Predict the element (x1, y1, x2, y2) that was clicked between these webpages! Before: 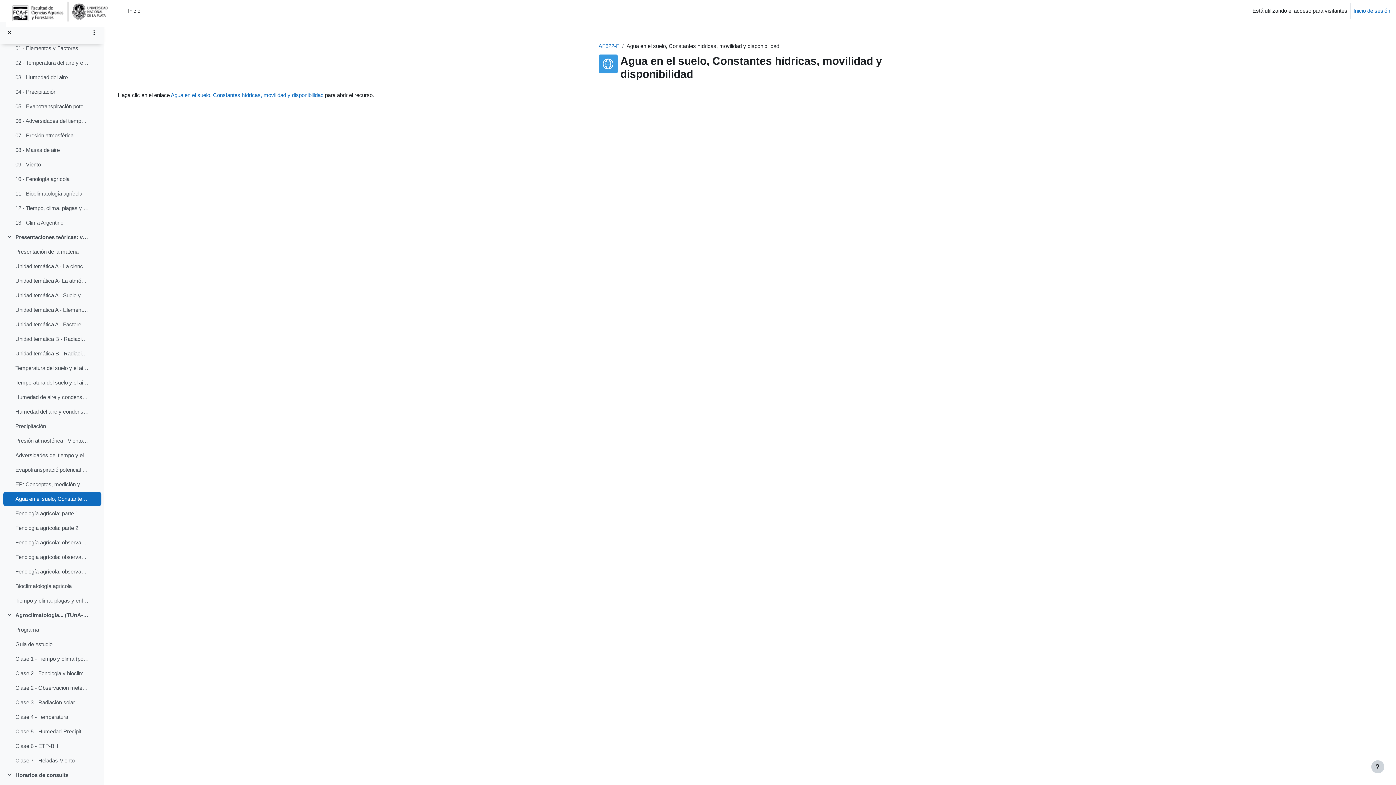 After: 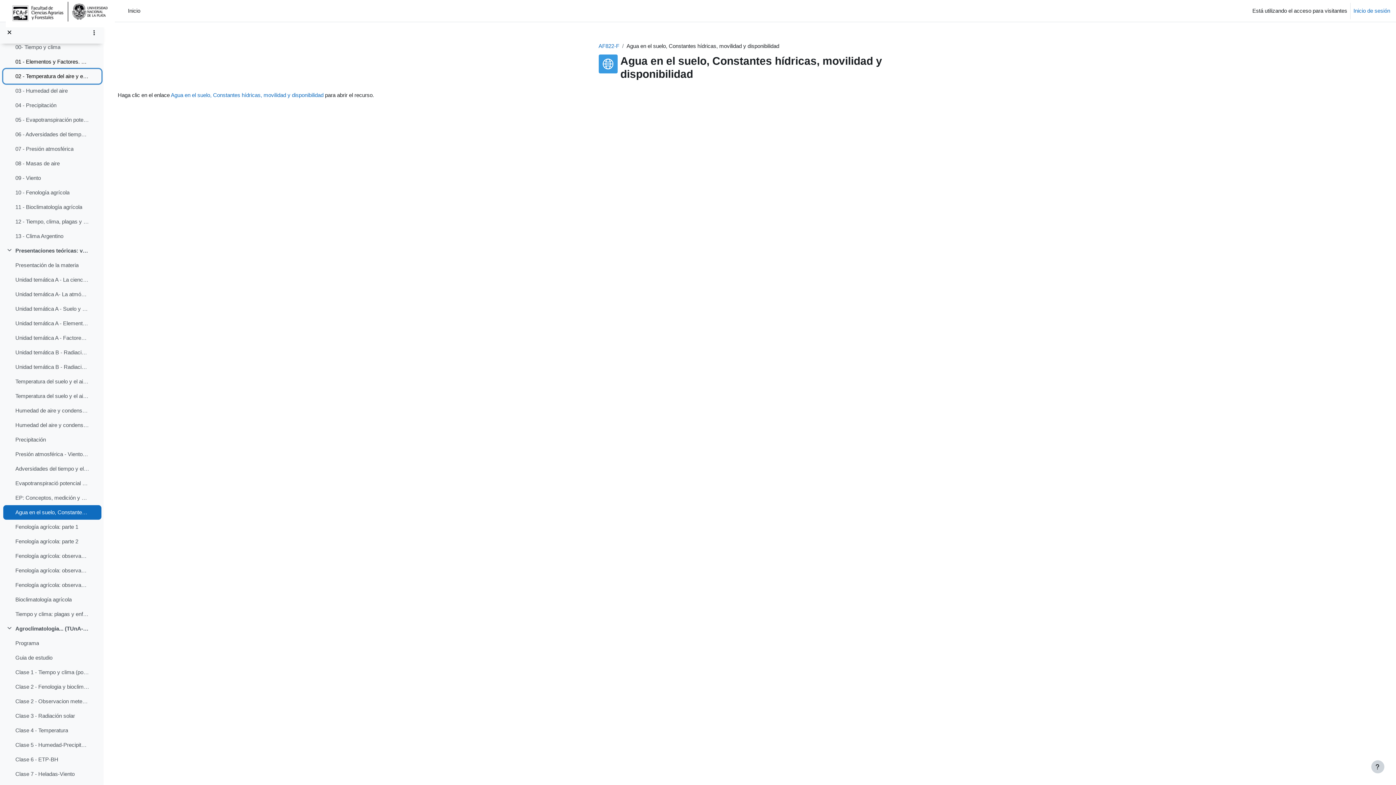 Action: label: 02 - Temperatura del aire y el suelo bbox: (15, 59, 89, 67)